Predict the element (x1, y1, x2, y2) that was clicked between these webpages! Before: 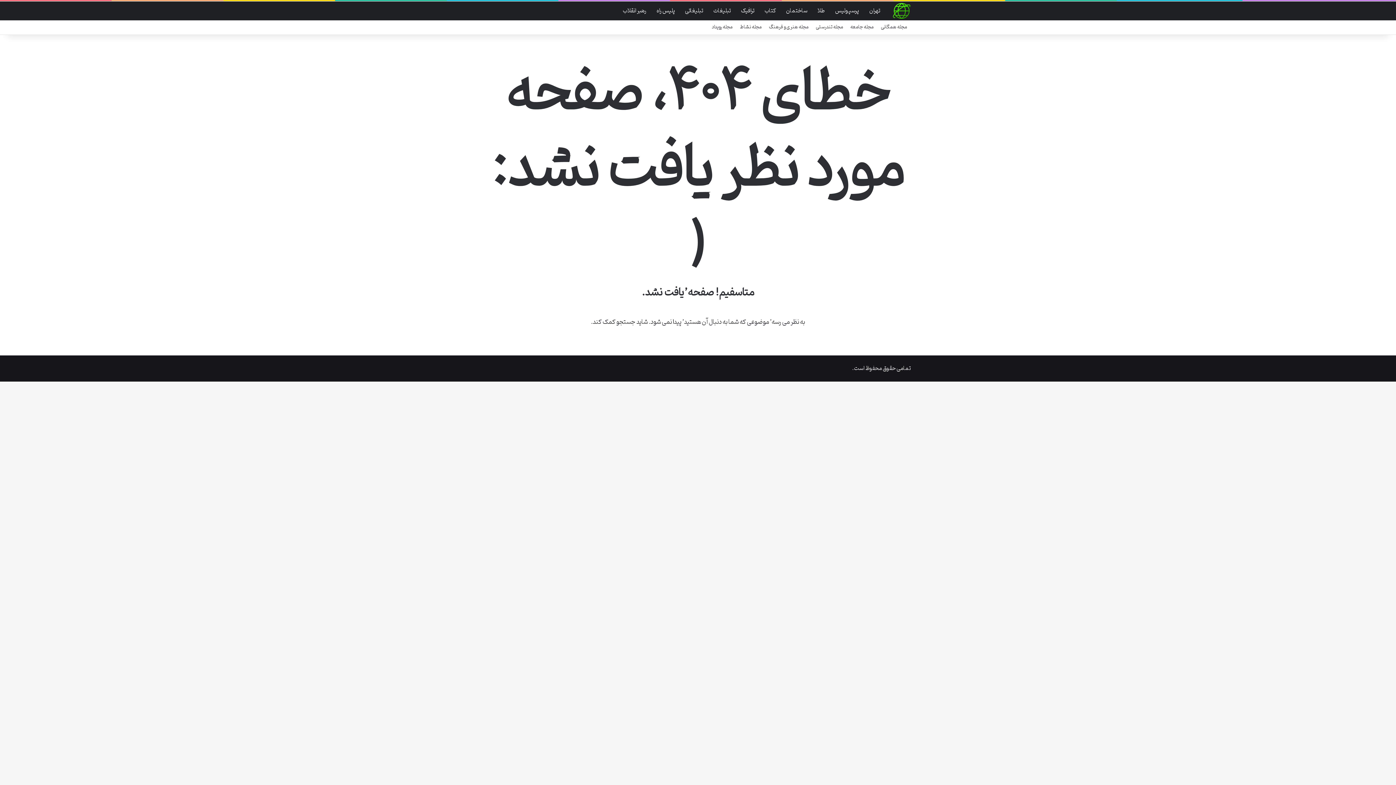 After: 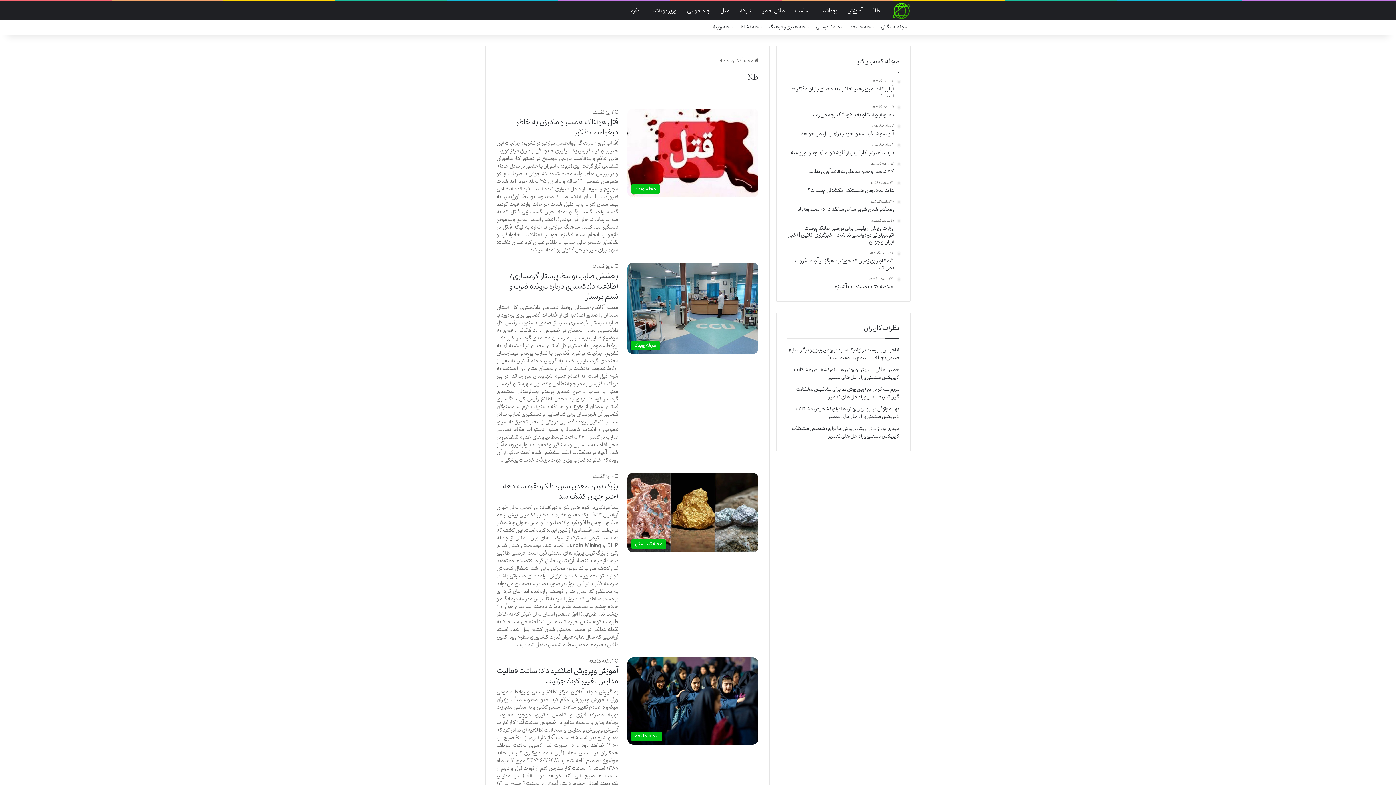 Action: label: طلا bbox: (812, 1, 830, 20)